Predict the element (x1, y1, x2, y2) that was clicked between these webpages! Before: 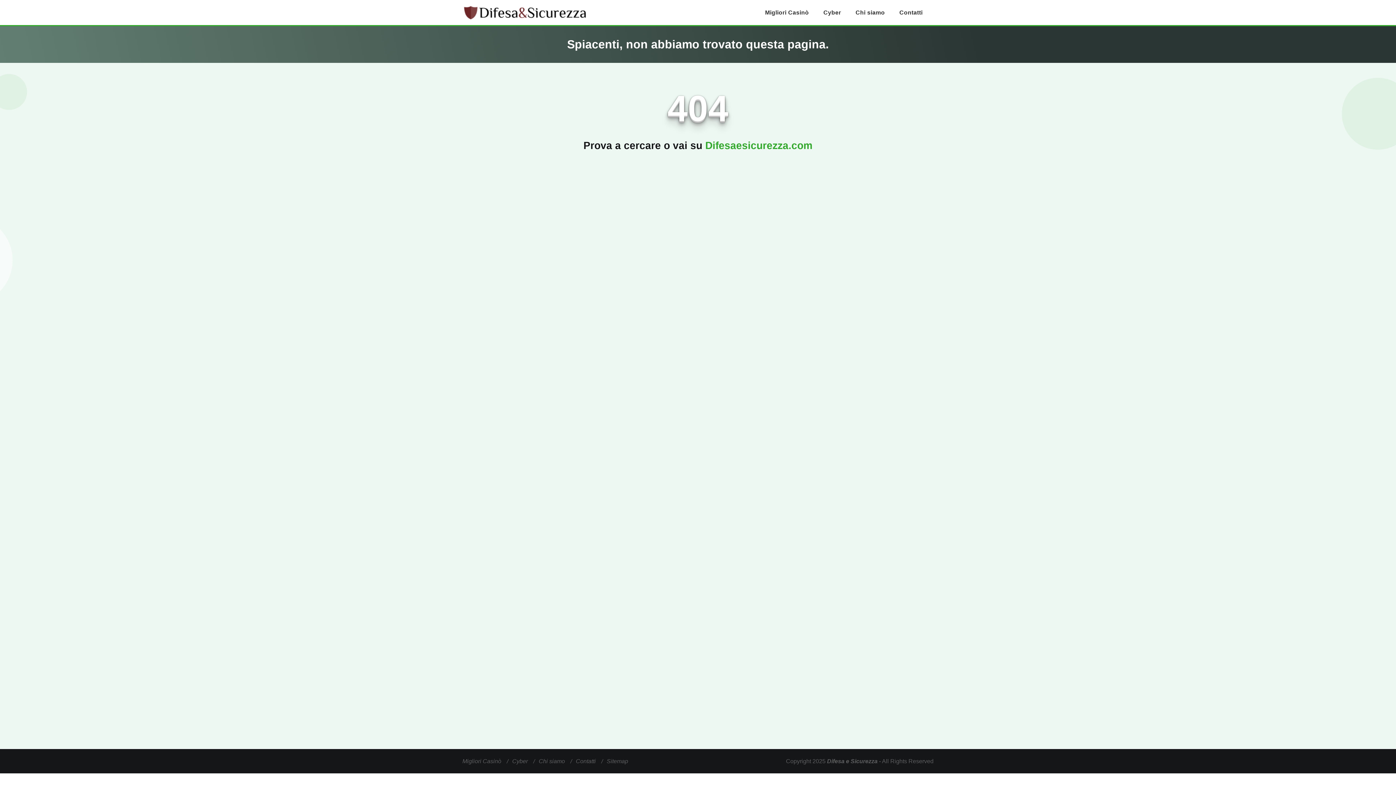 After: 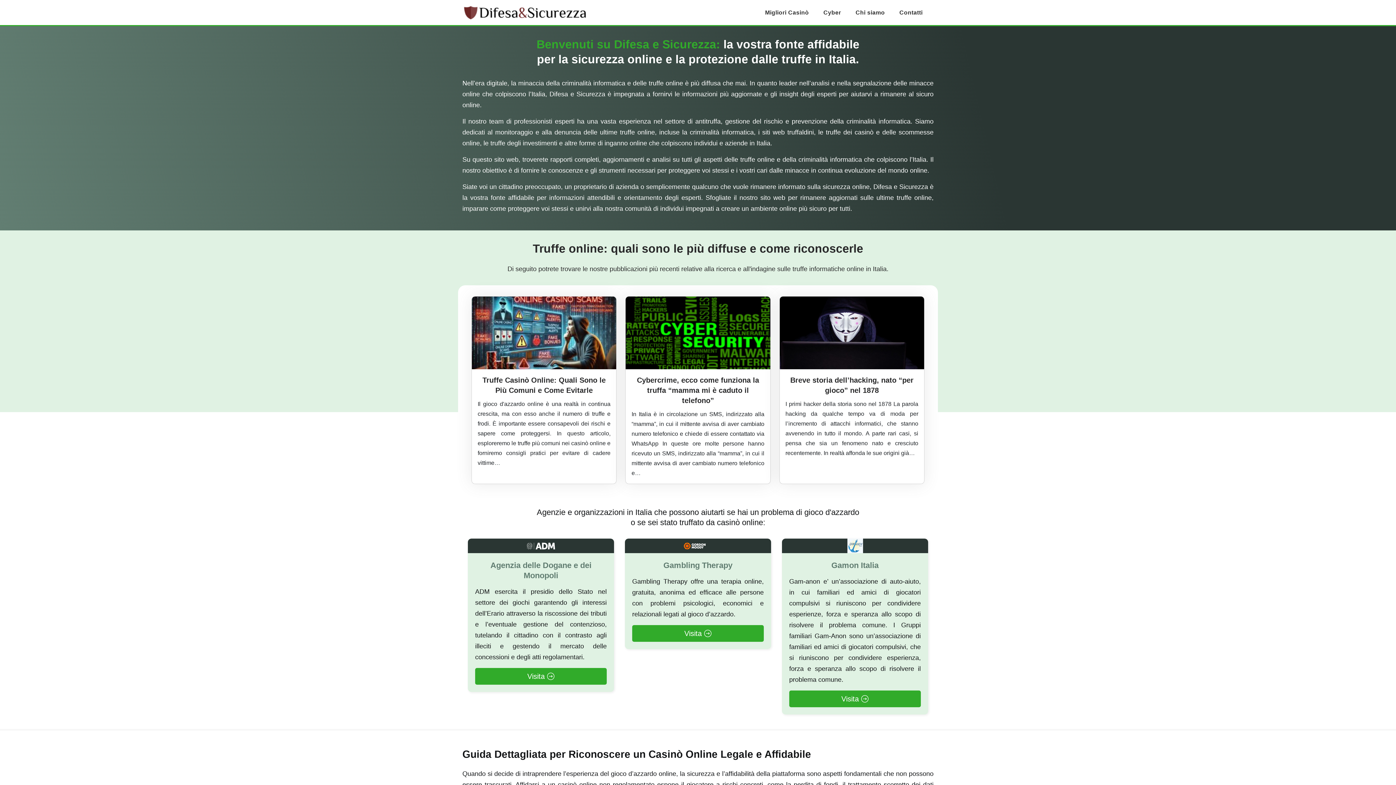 Action: bbox: (705, 140, 812, 151) label: Difesaesicurezza.com